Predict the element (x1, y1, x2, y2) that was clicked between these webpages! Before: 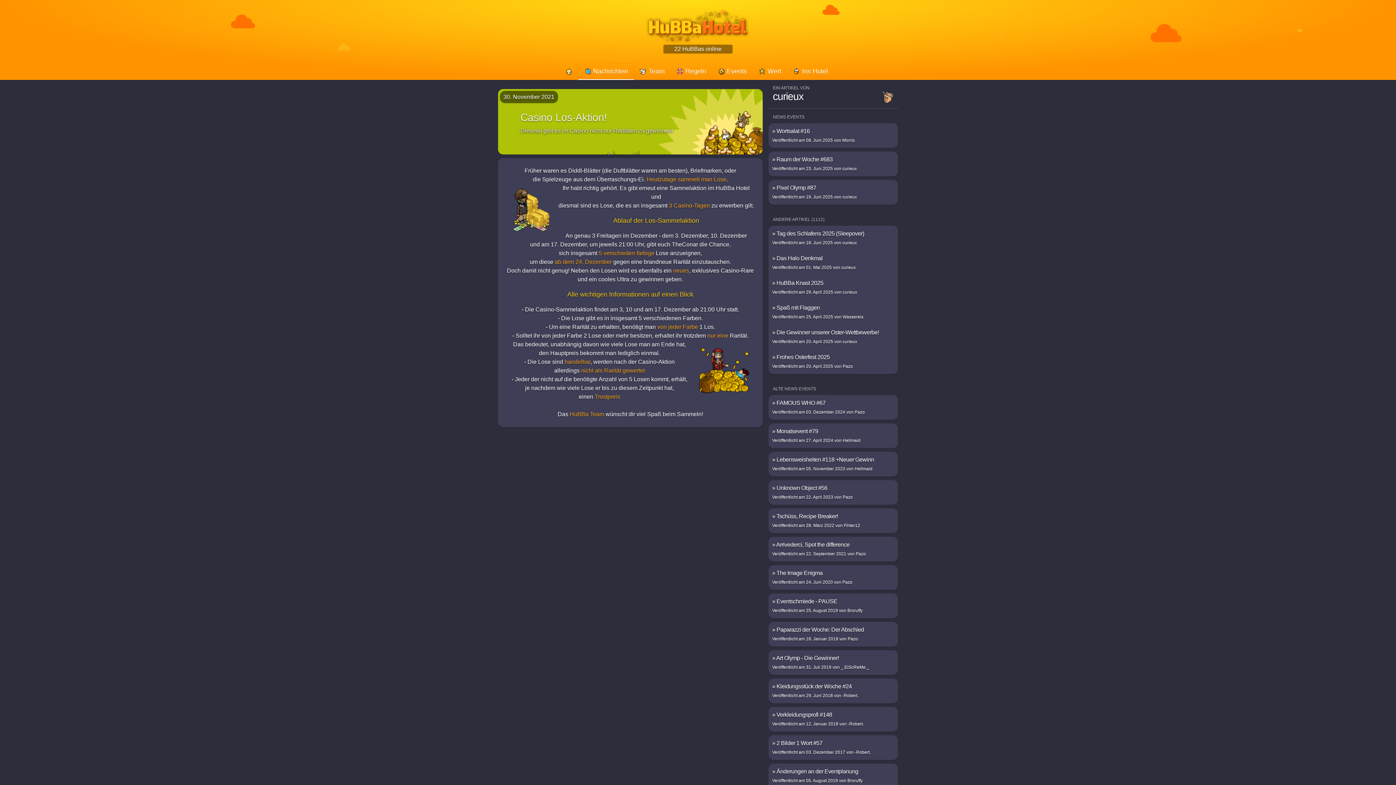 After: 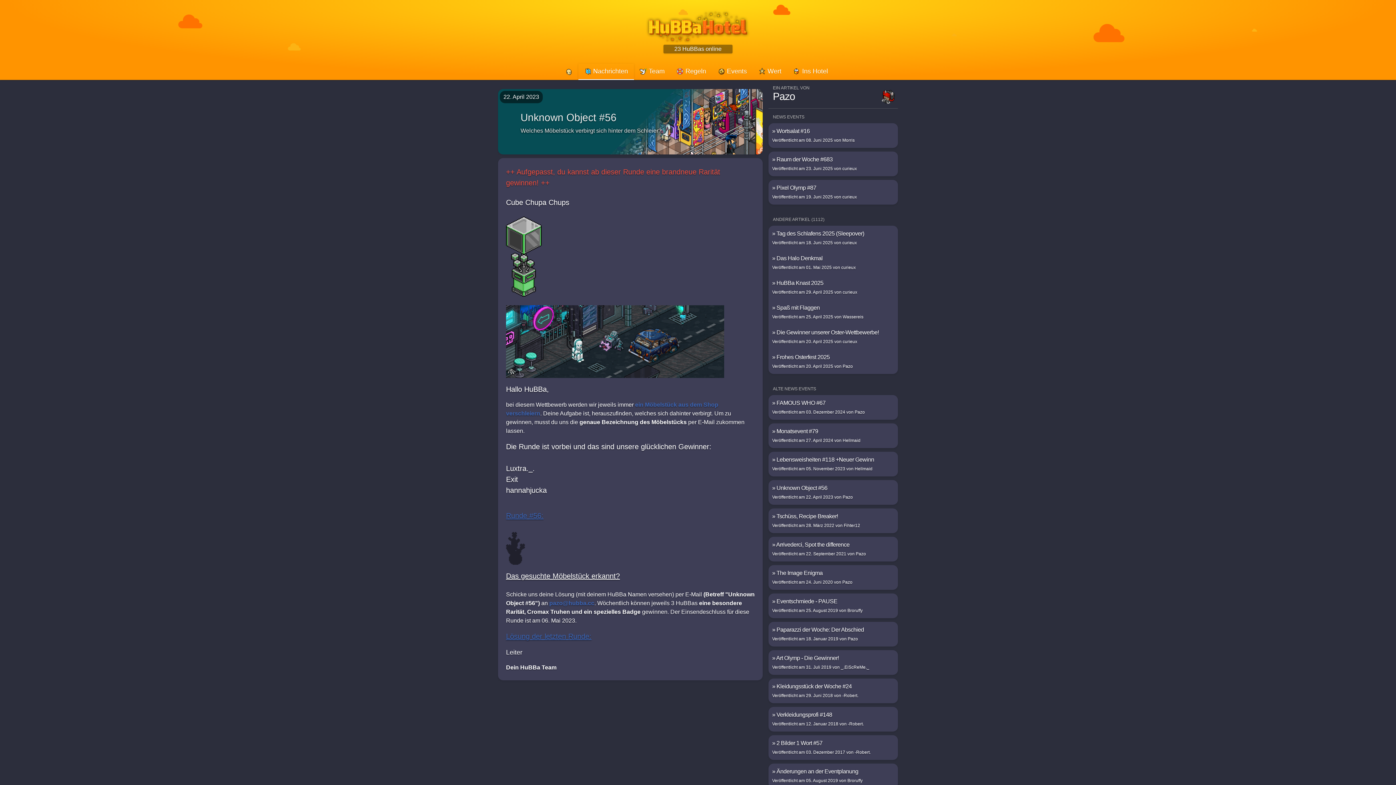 Action: bbox: (768, 480, 898, 505) label: » Unknown Object #56
Veröffentlicht am 22. April 2023 von Pazo